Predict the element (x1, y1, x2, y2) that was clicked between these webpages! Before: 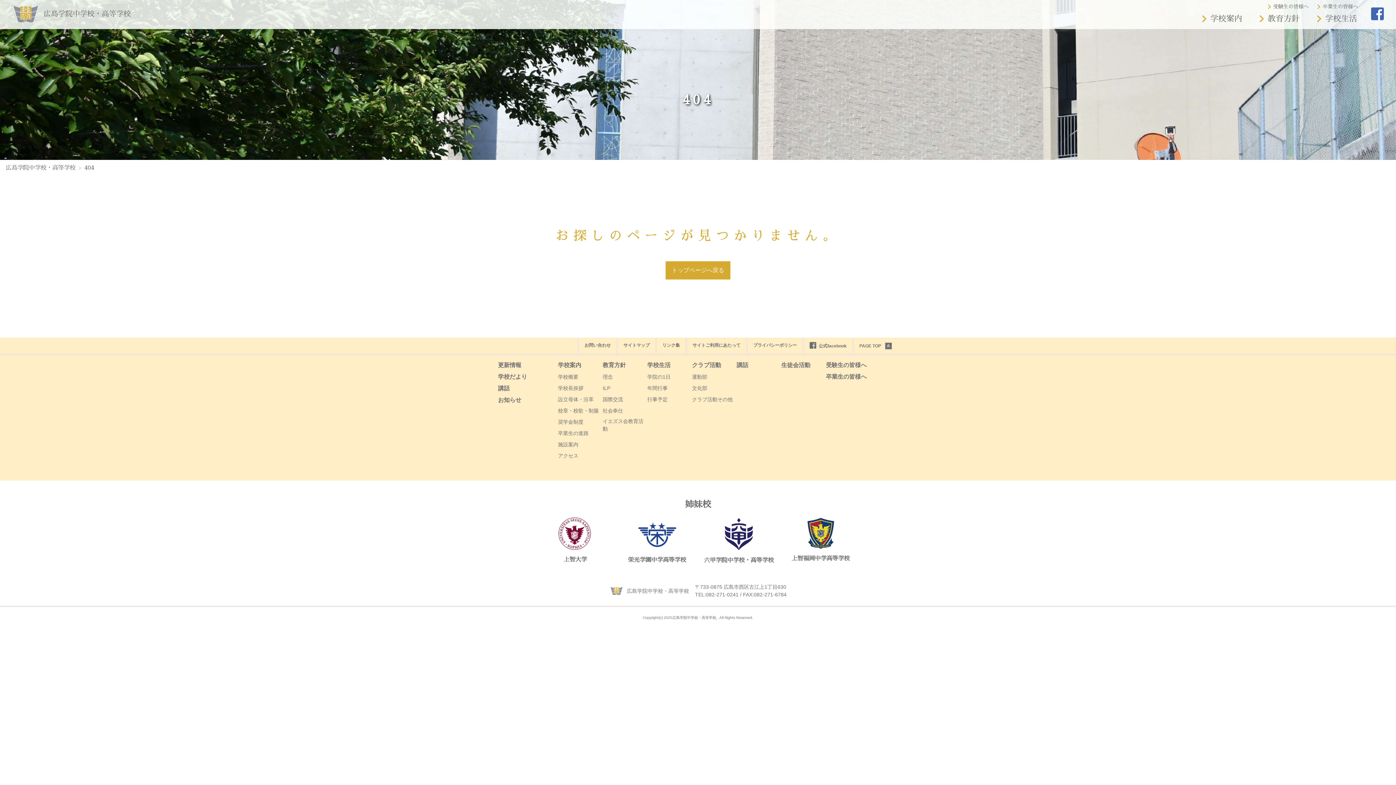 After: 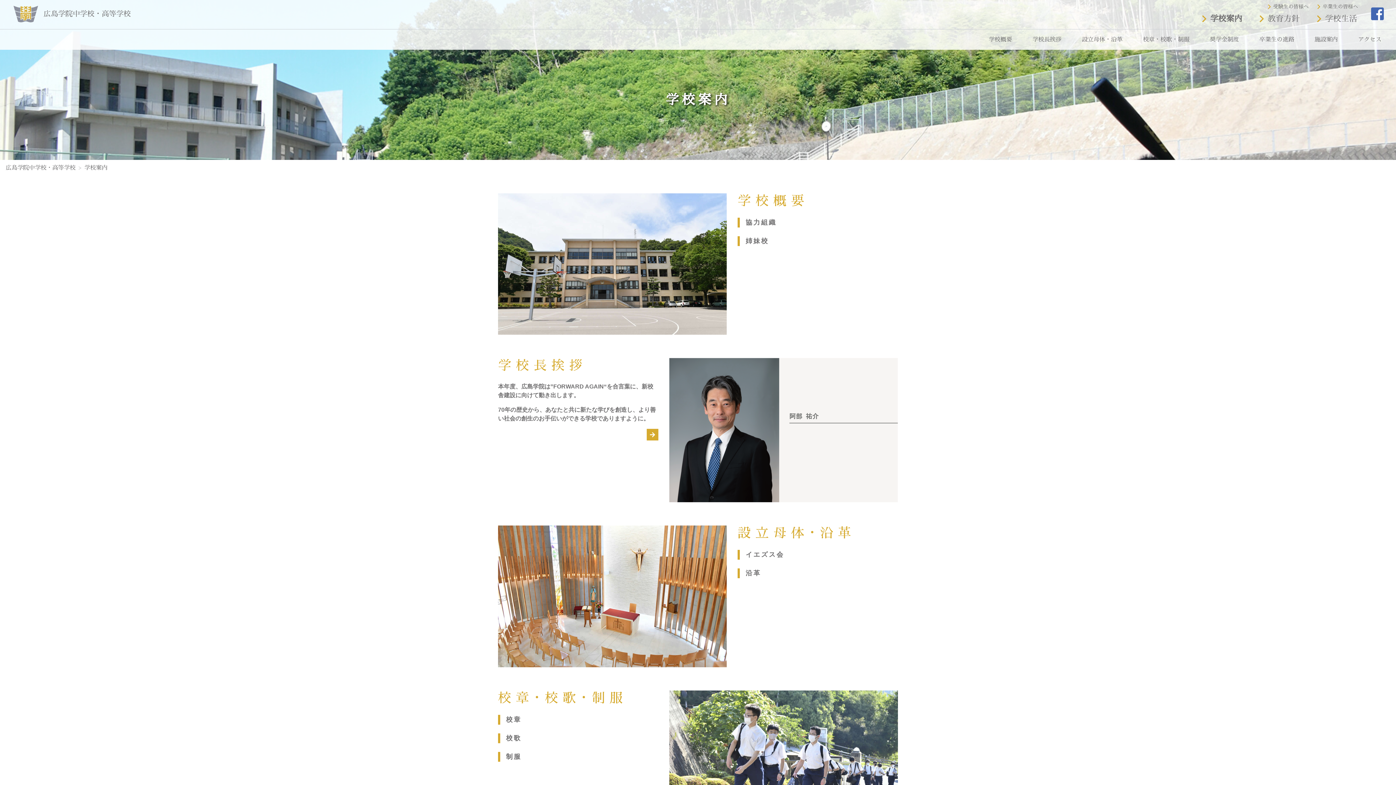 Action: label: 学校案内 bbox: (558, 361, 581, 369)